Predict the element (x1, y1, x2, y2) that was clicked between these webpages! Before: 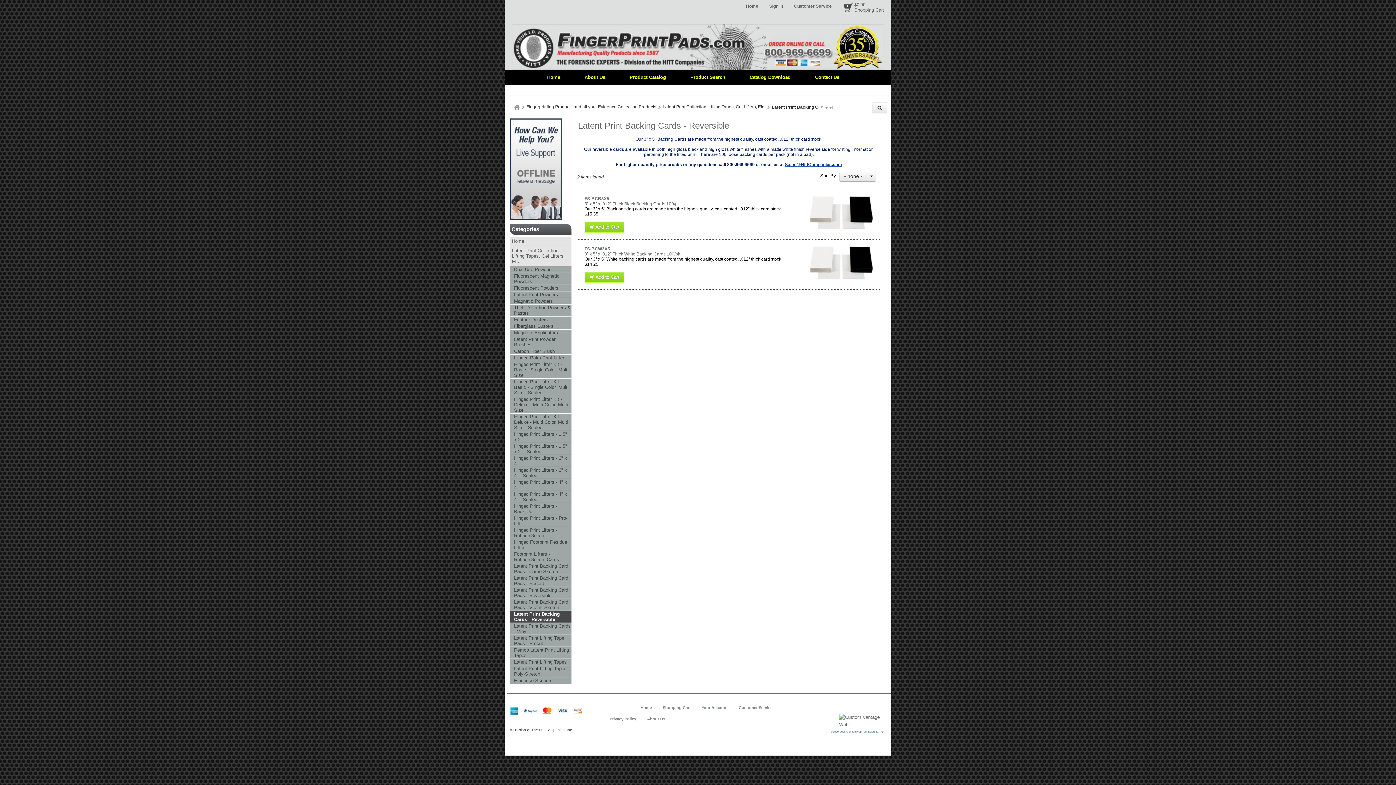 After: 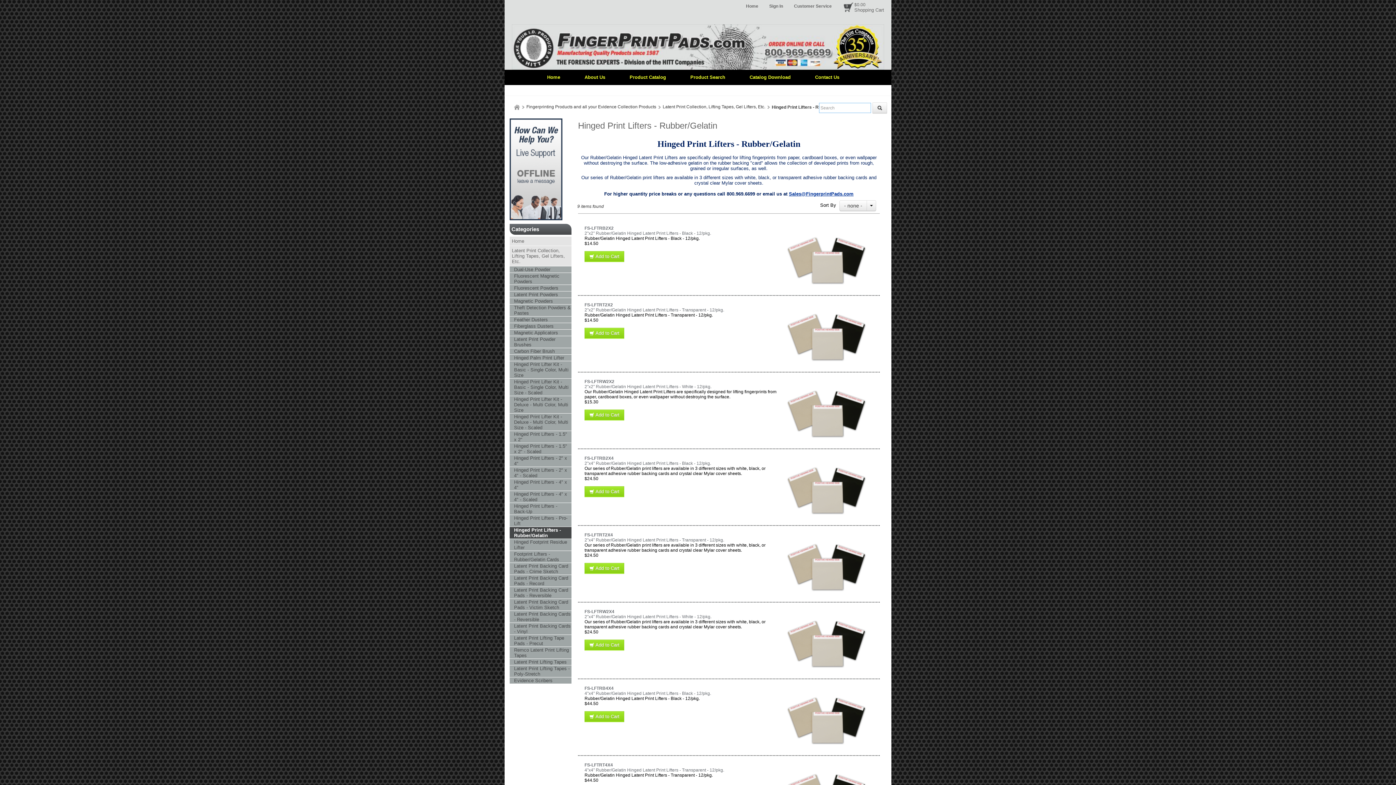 Action: bbox: (509, 527, 571, 539) label: Hinged Print Lifters - Rubber/Gelatin